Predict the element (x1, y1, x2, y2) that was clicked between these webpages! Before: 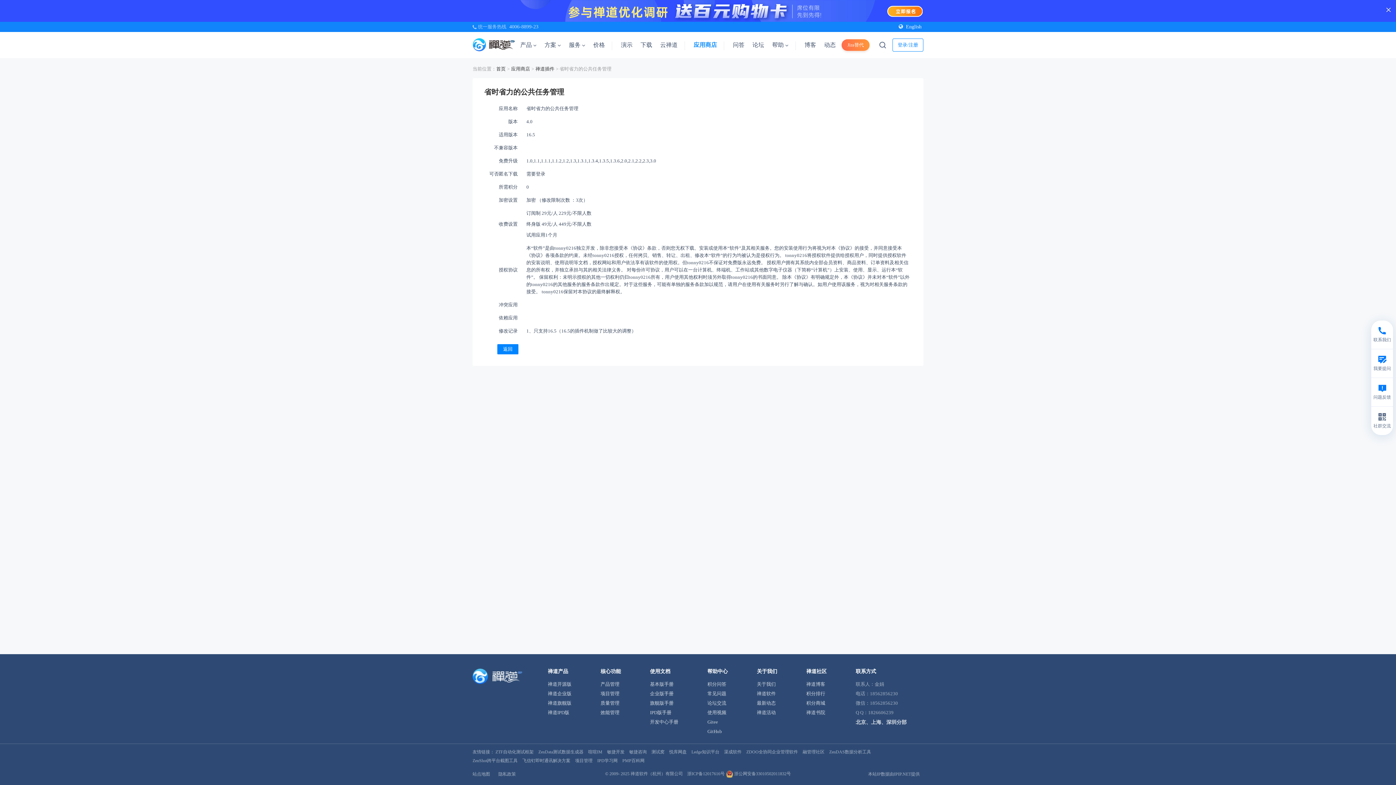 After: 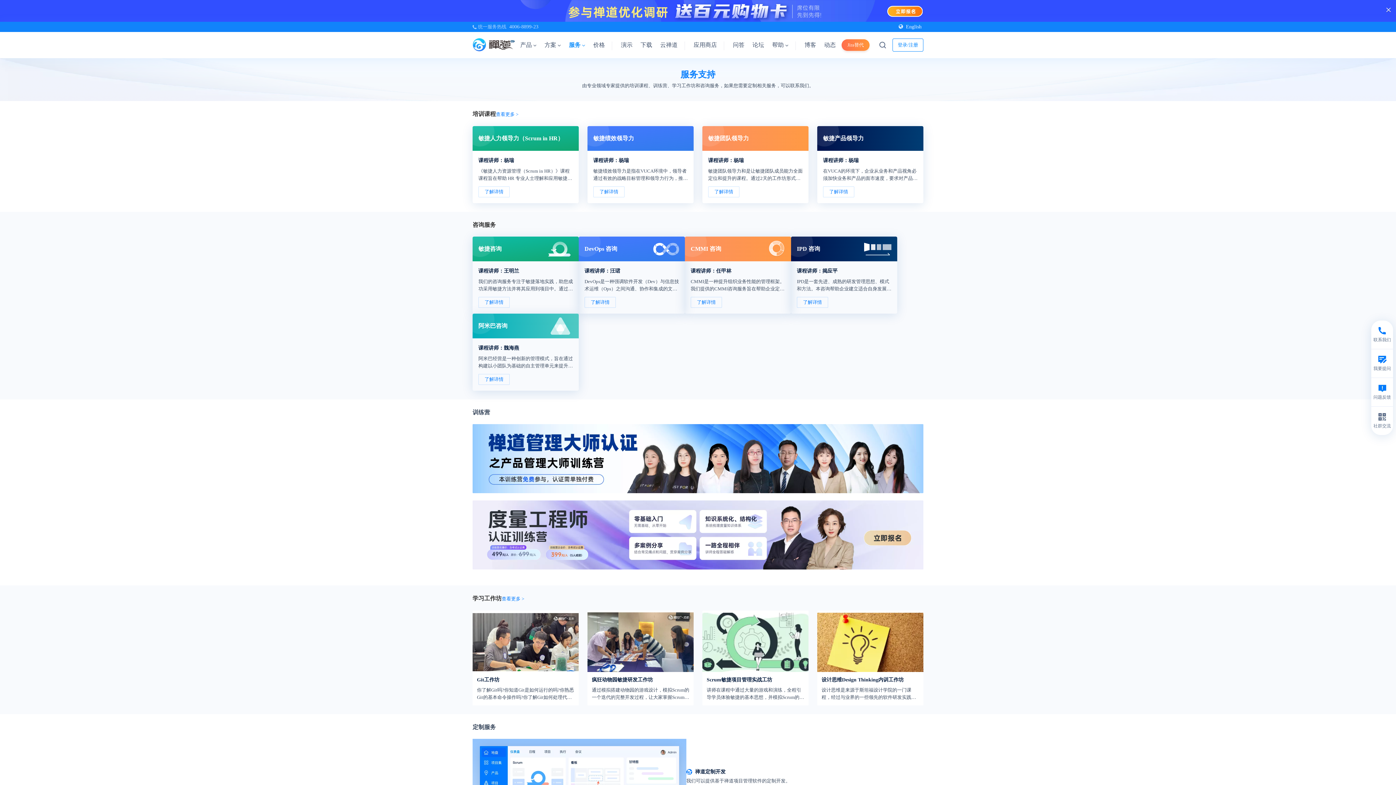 Action: bbox: (565, 32, 589, 58) label: 服务